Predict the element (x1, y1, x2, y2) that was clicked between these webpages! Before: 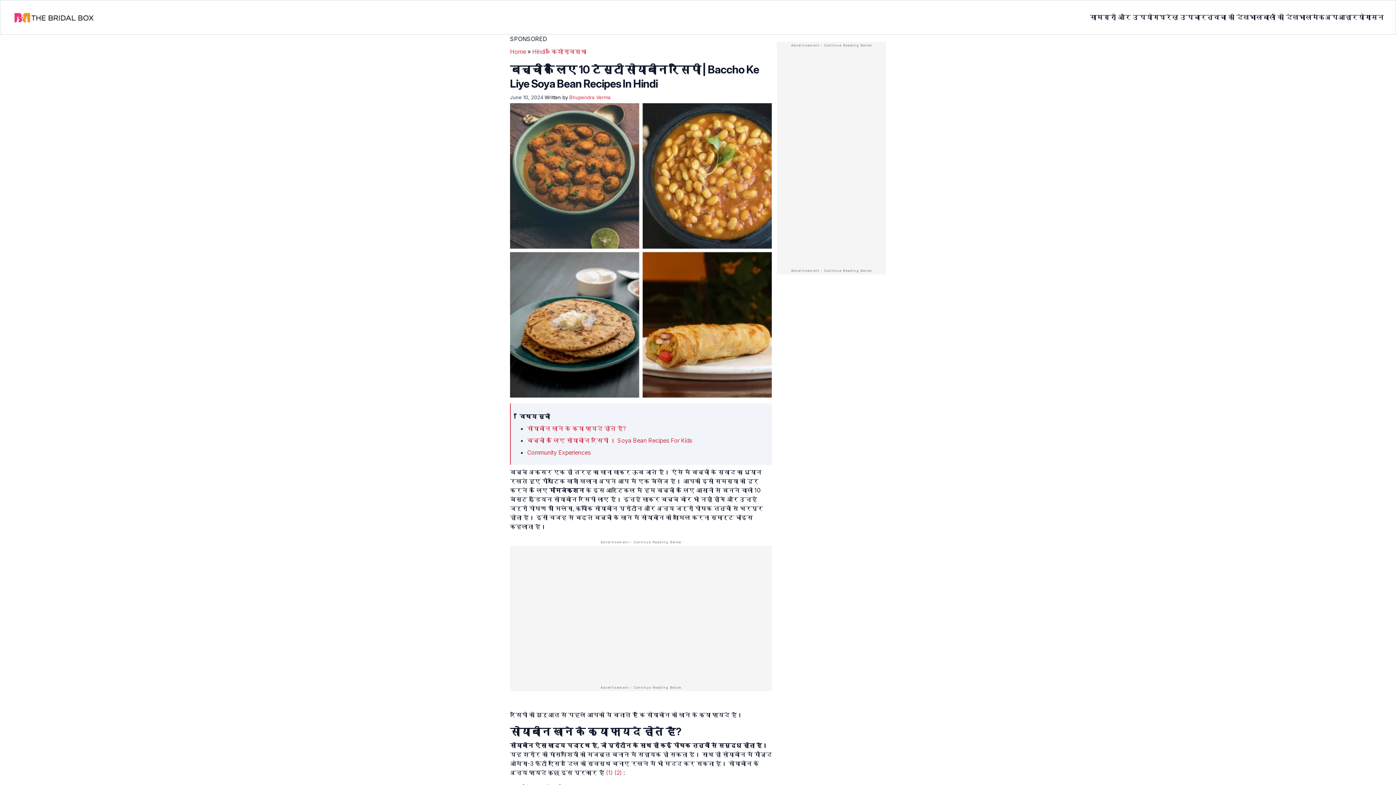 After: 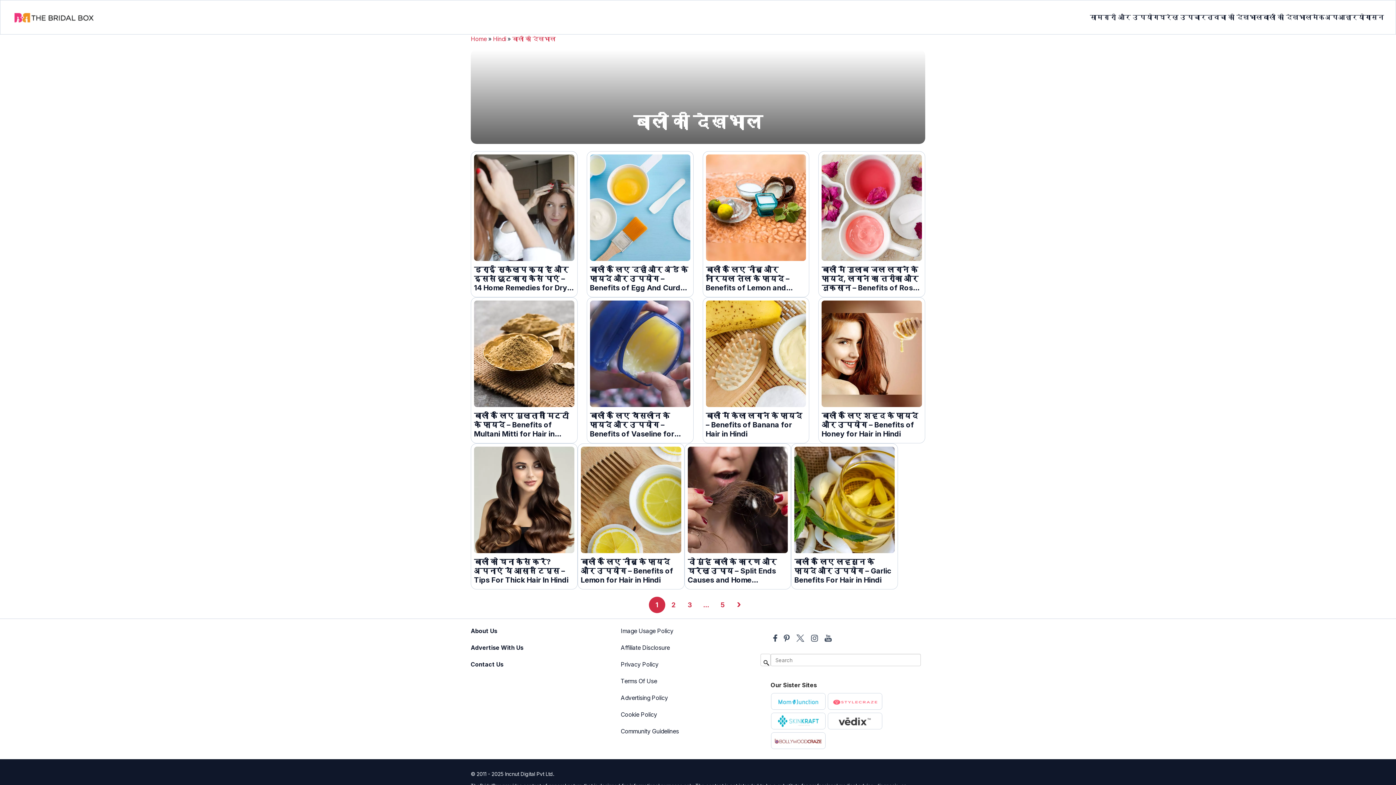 Action: bbox: (1262, 6, 1312, 28) label: बालों की देखभाल